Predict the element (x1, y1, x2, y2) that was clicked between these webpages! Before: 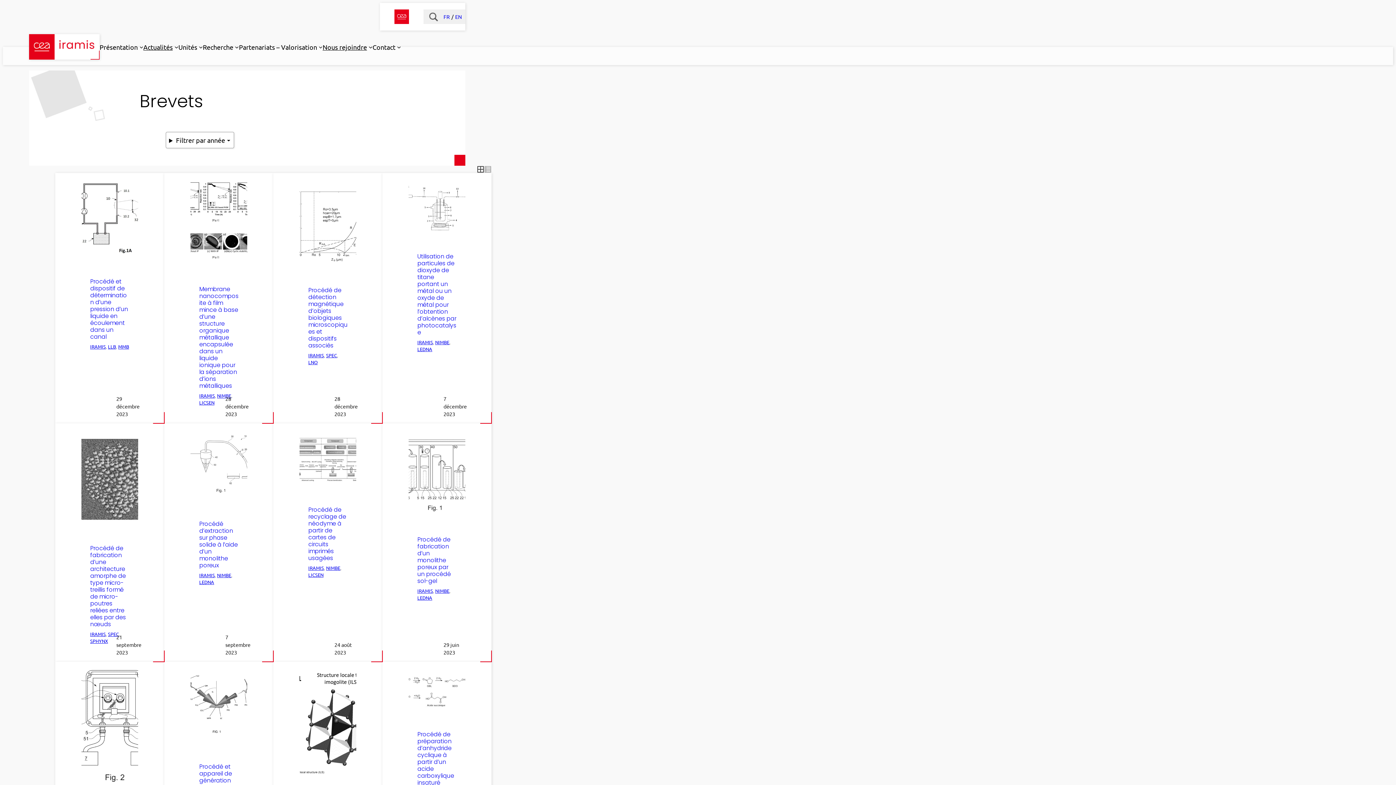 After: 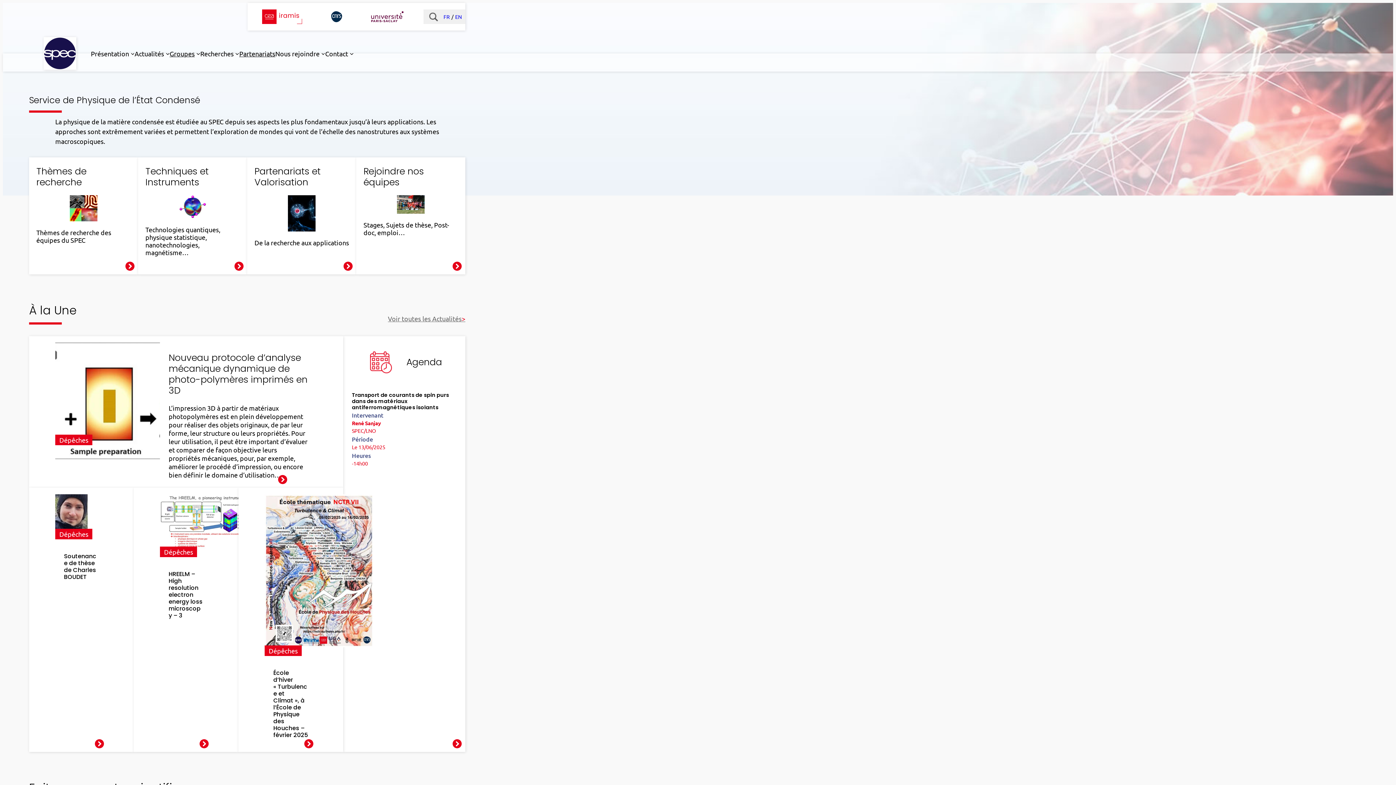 Action: label: SPEC bbox: (326, 352, 337, 358)